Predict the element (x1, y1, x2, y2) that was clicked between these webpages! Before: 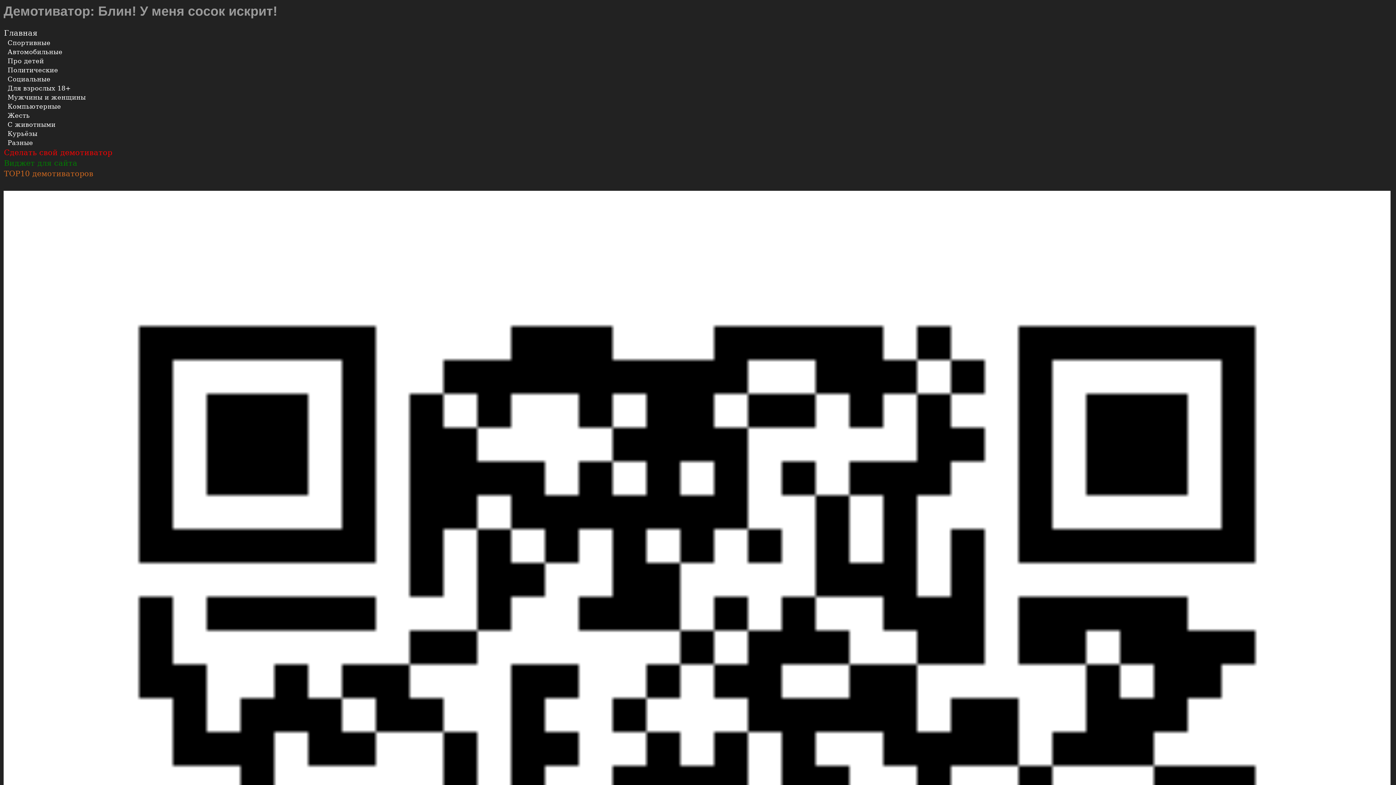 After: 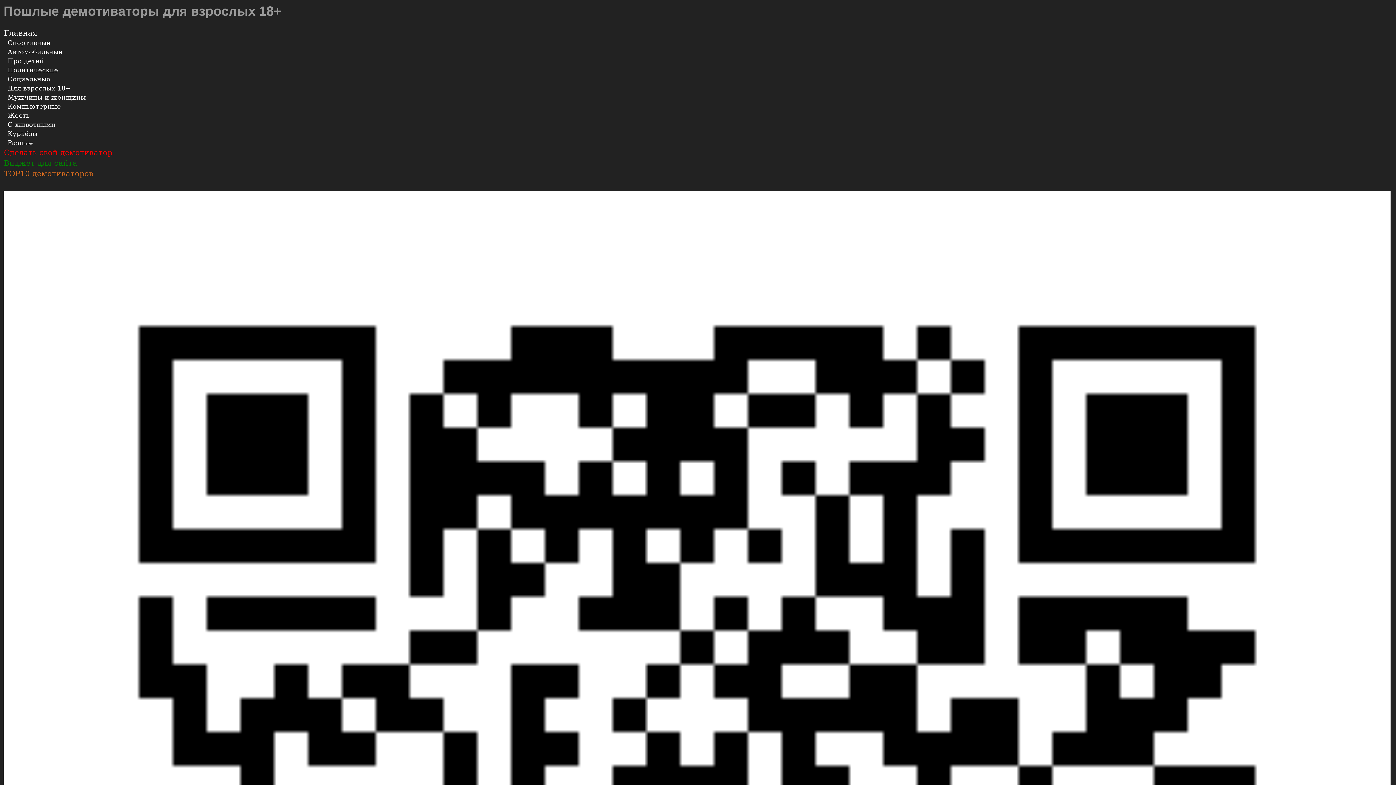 Action: label: Для взрослых 18+ bbox: (7, 84, 1394, 93)